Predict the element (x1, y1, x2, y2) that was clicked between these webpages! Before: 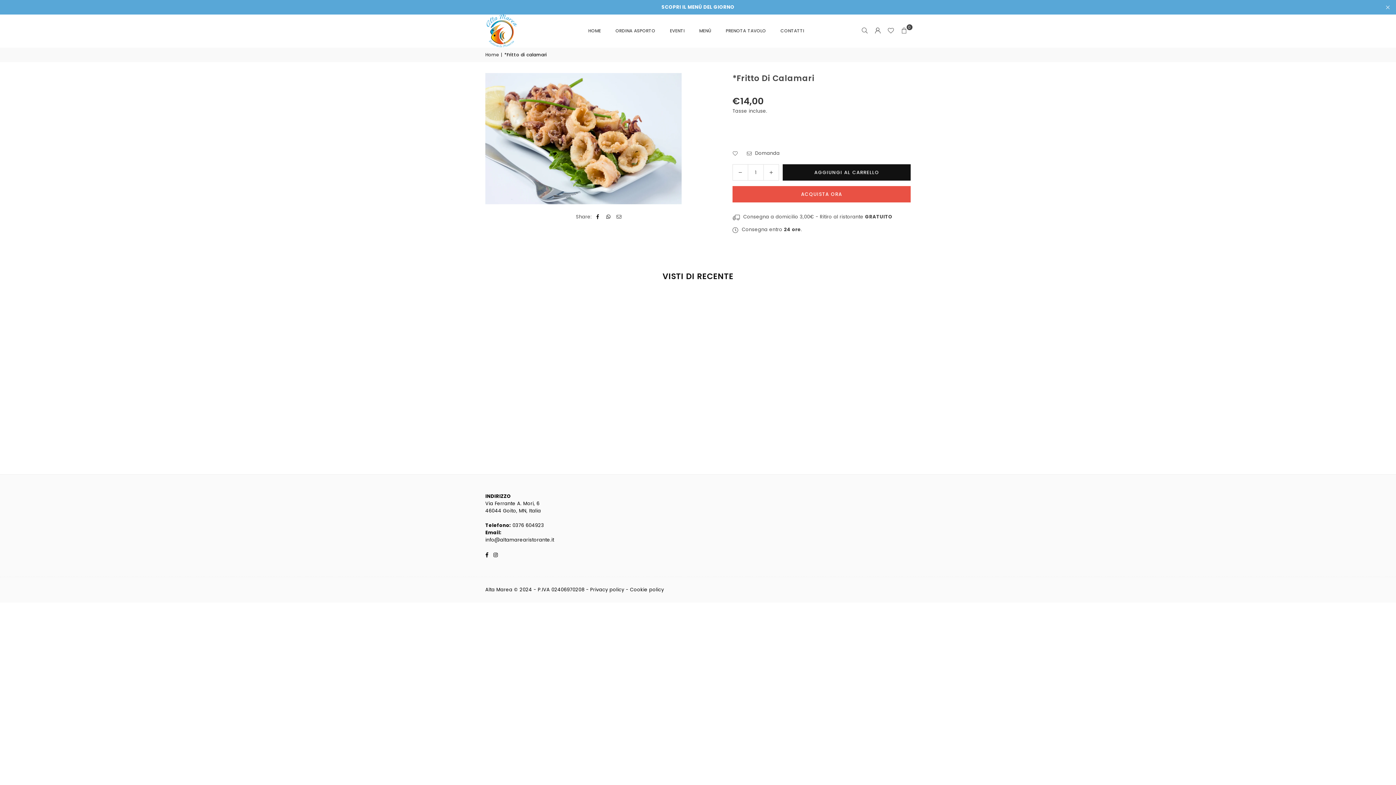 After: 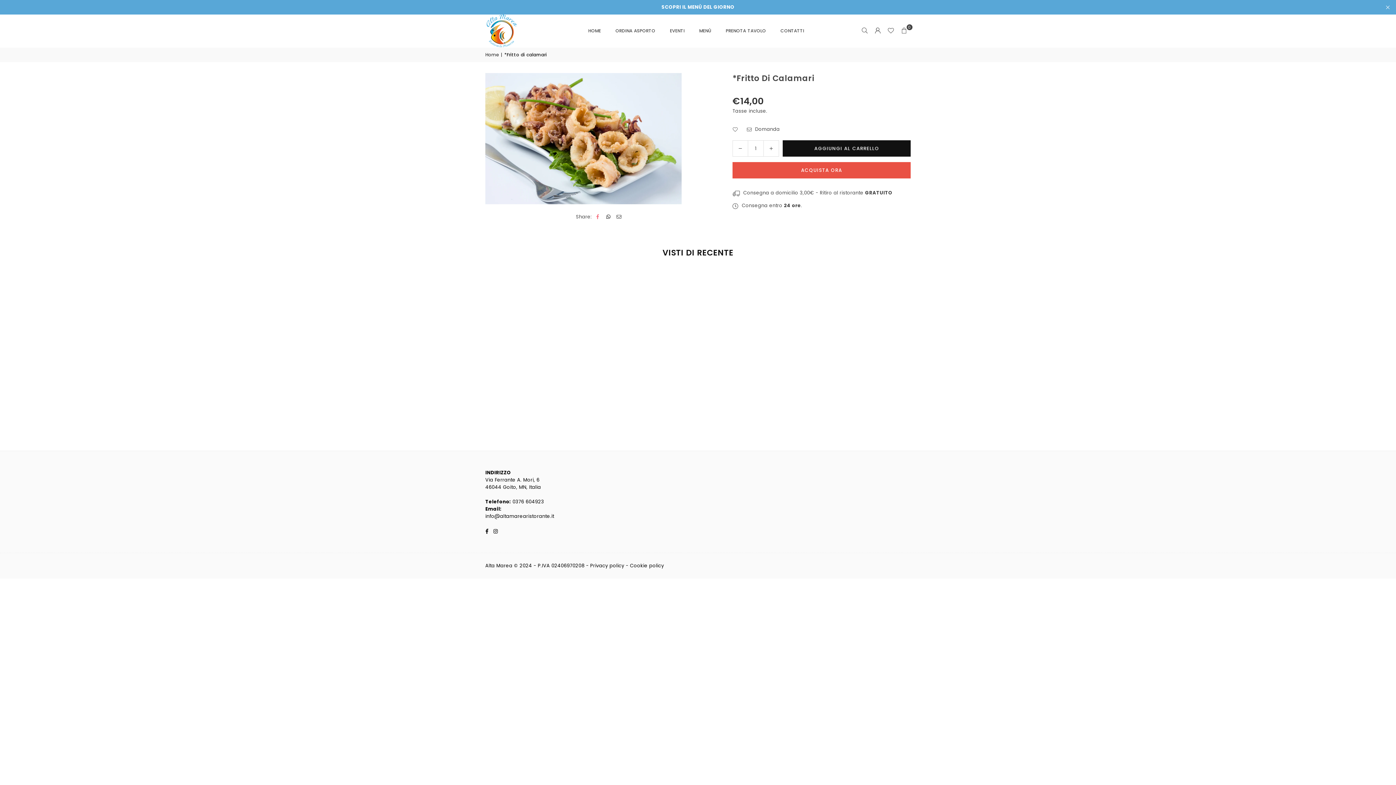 Action: bbox: (595, 213, 600, 220)